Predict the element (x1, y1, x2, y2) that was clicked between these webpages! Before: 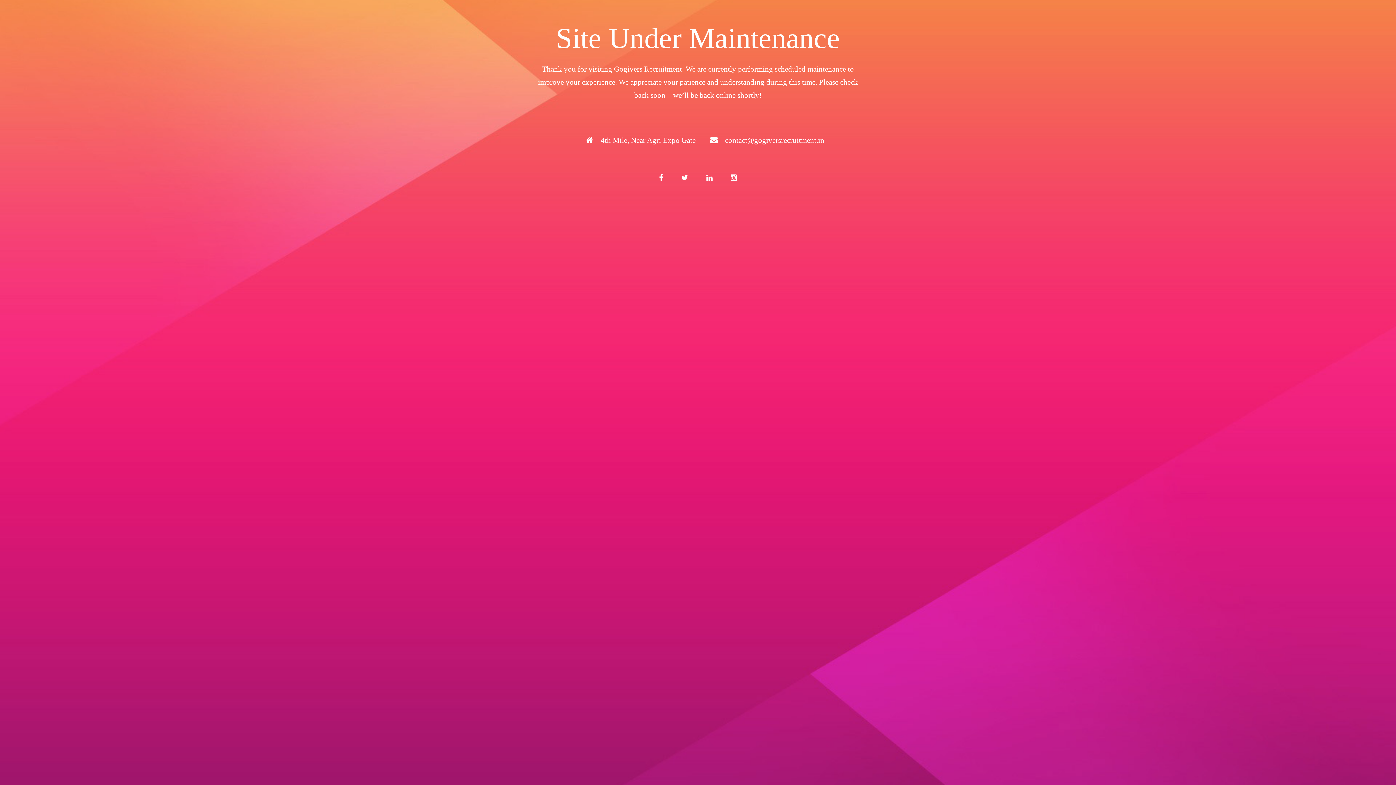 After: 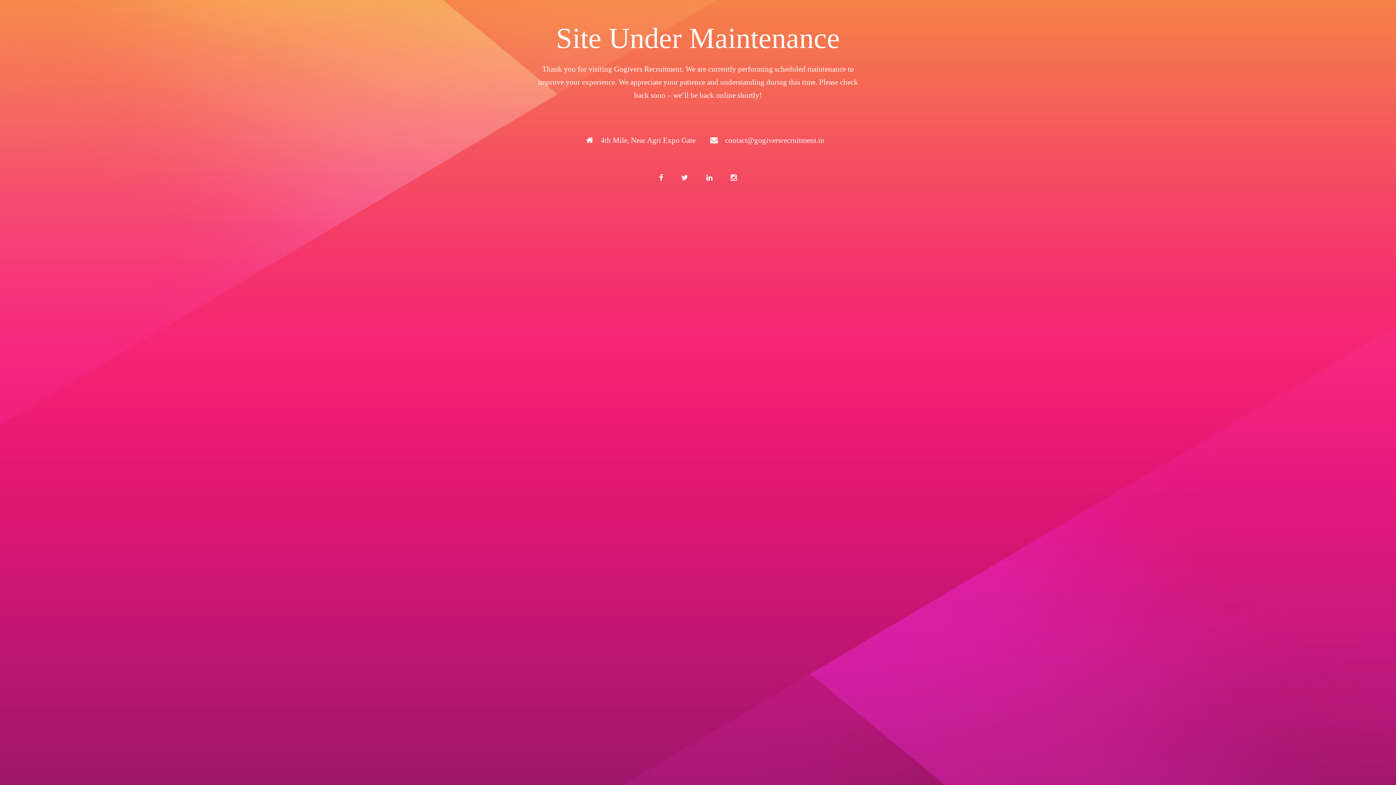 Action: bbox: (699, 166, 720, 188)